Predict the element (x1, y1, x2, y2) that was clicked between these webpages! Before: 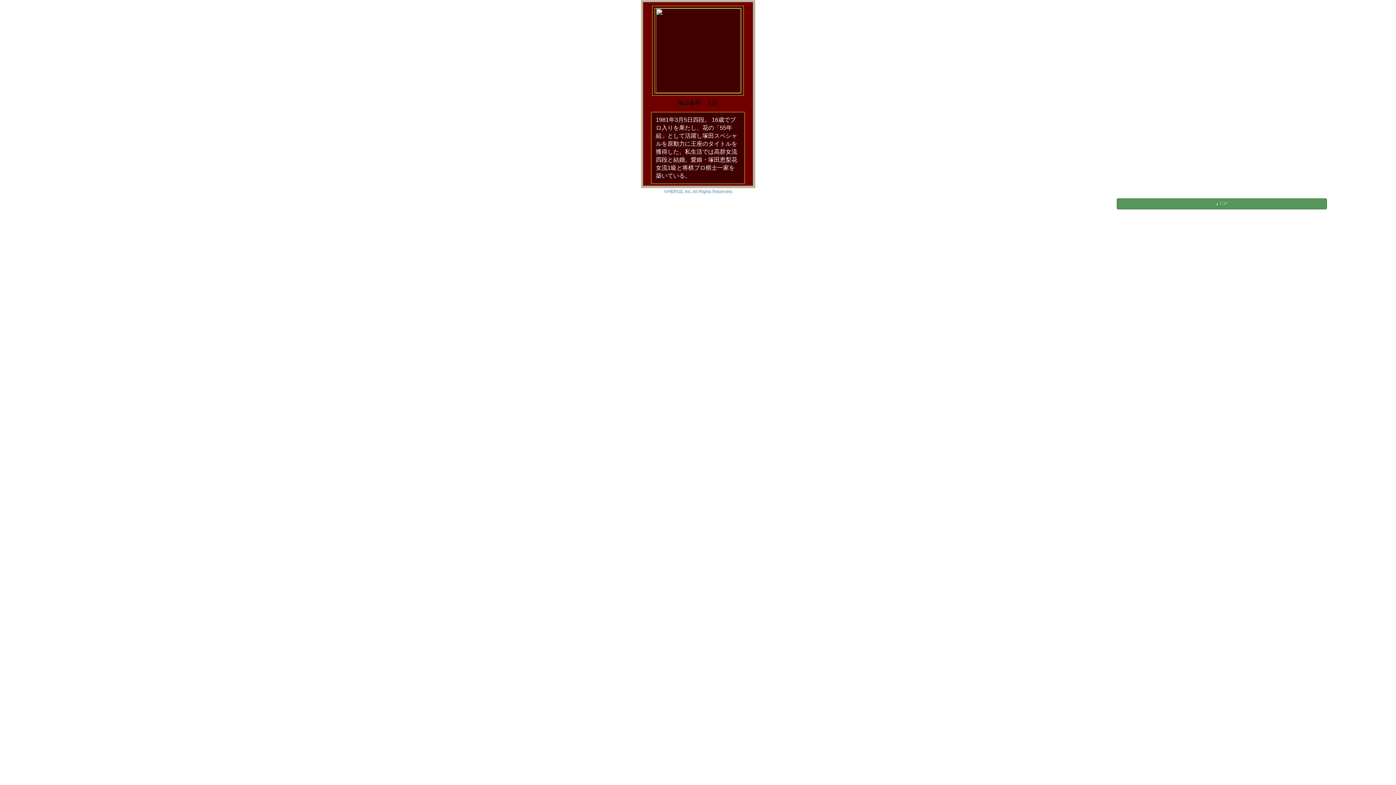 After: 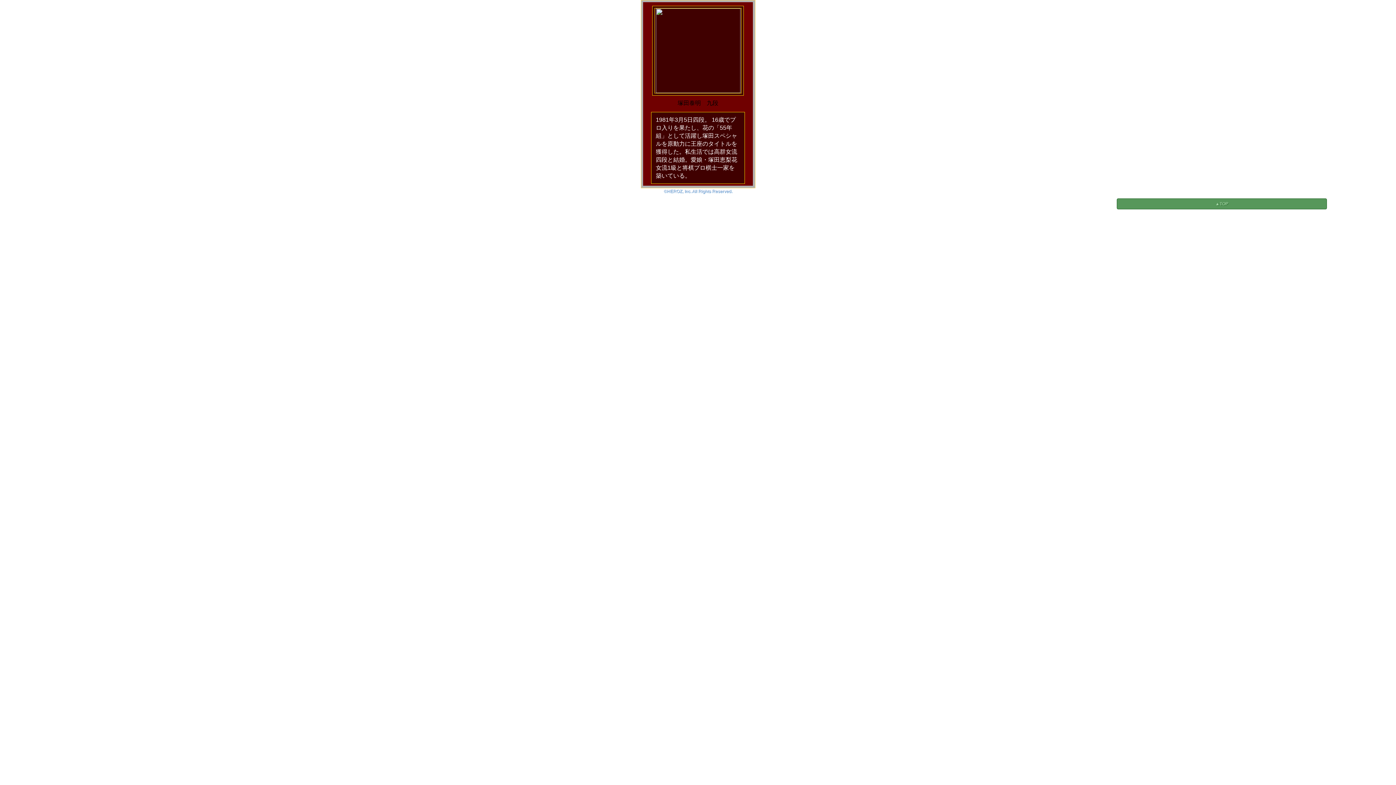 Action: label: ▲TOP bbox: (1117, 198, 1326, 208)